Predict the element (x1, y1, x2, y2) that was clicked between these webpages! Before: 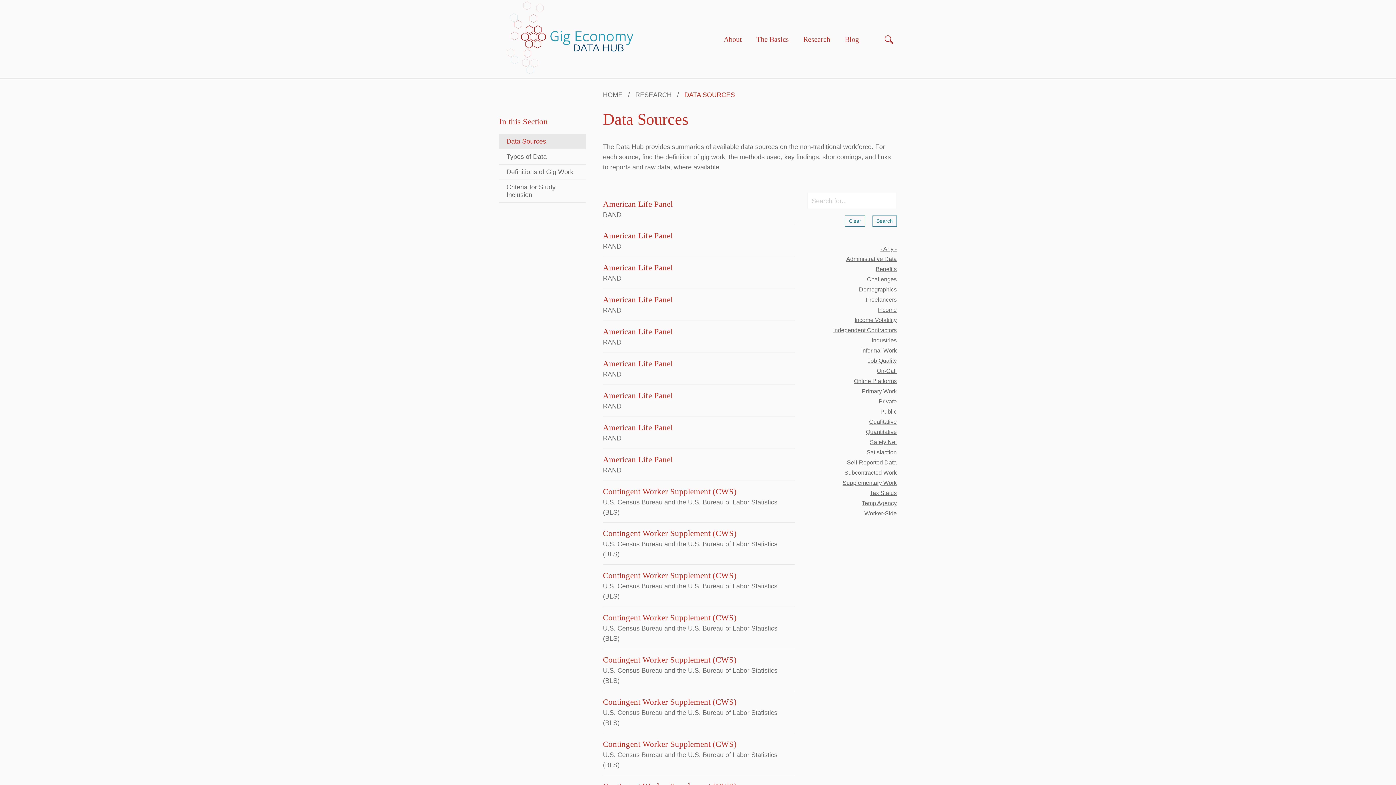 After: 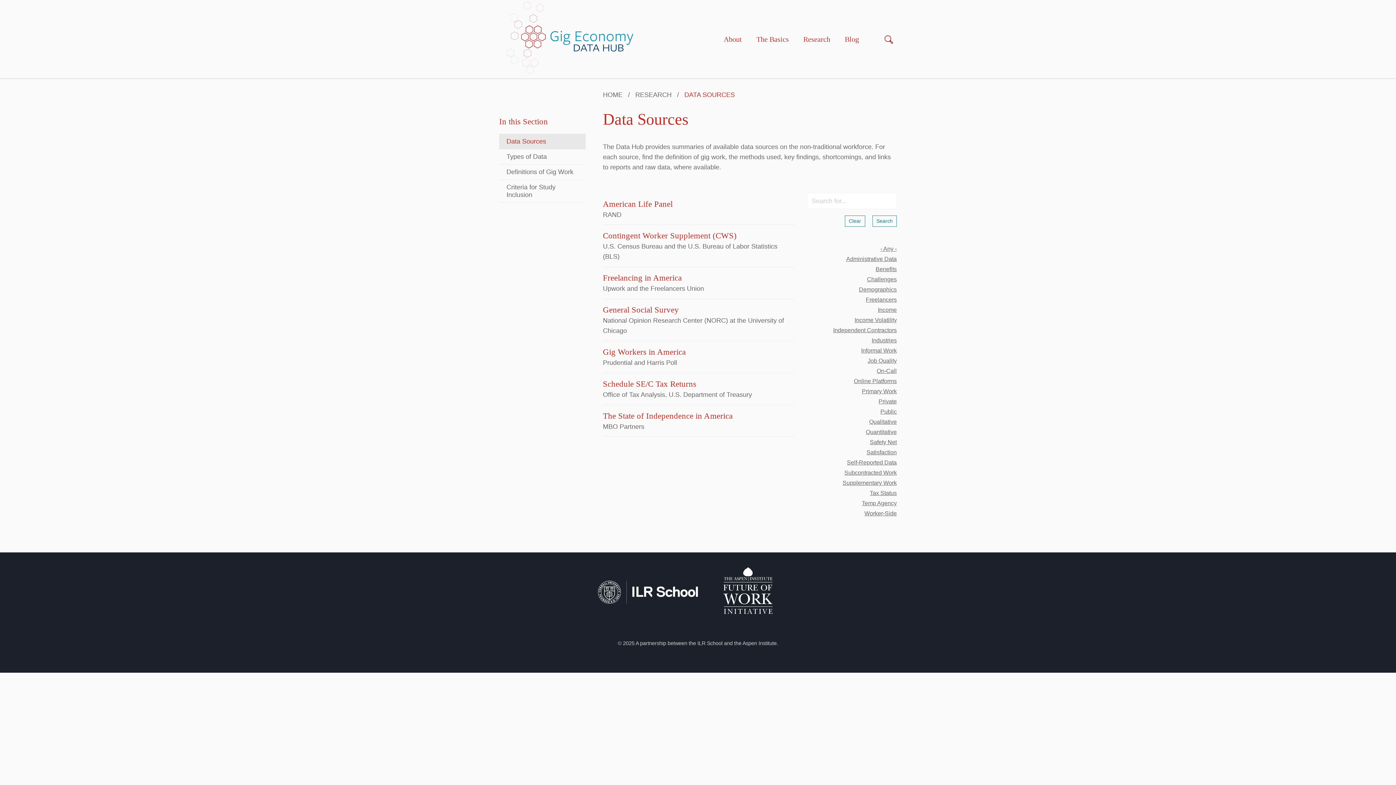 Action: bbox: (828, 325, 897, 335) label: Independent Contractors